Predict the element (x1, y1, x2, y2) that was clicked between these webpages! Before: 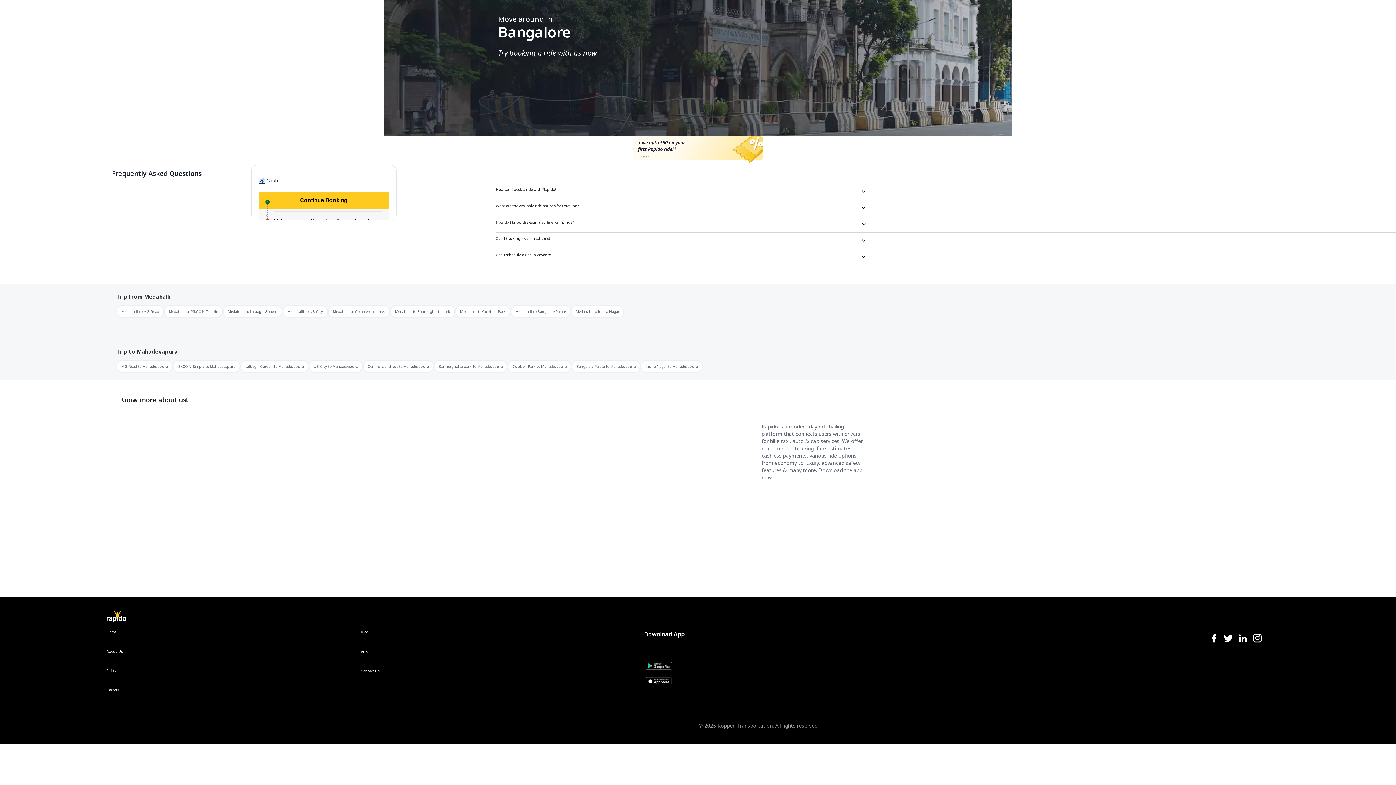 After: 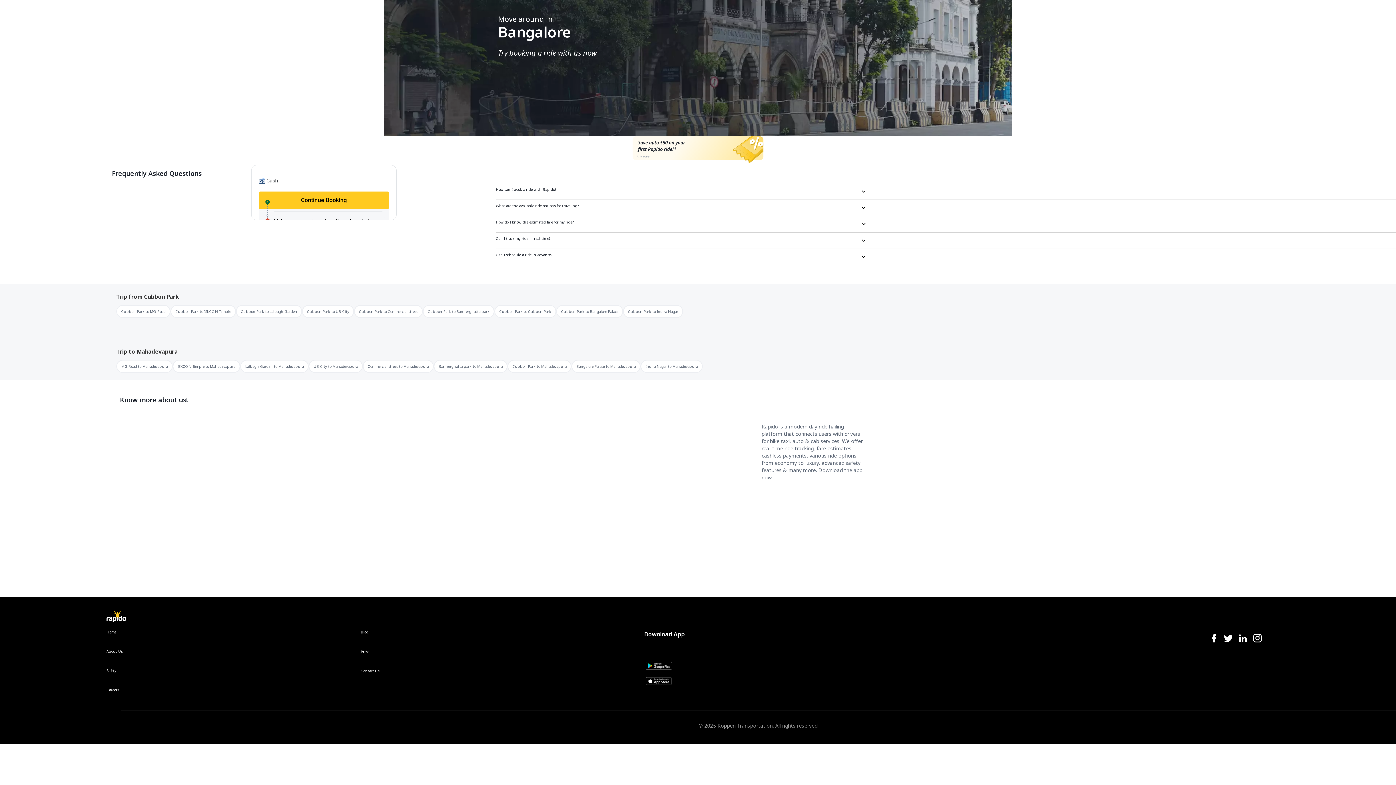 Action: bbox: (507, 360, 571, 373) label: Cubbon Park to Mahadevapura